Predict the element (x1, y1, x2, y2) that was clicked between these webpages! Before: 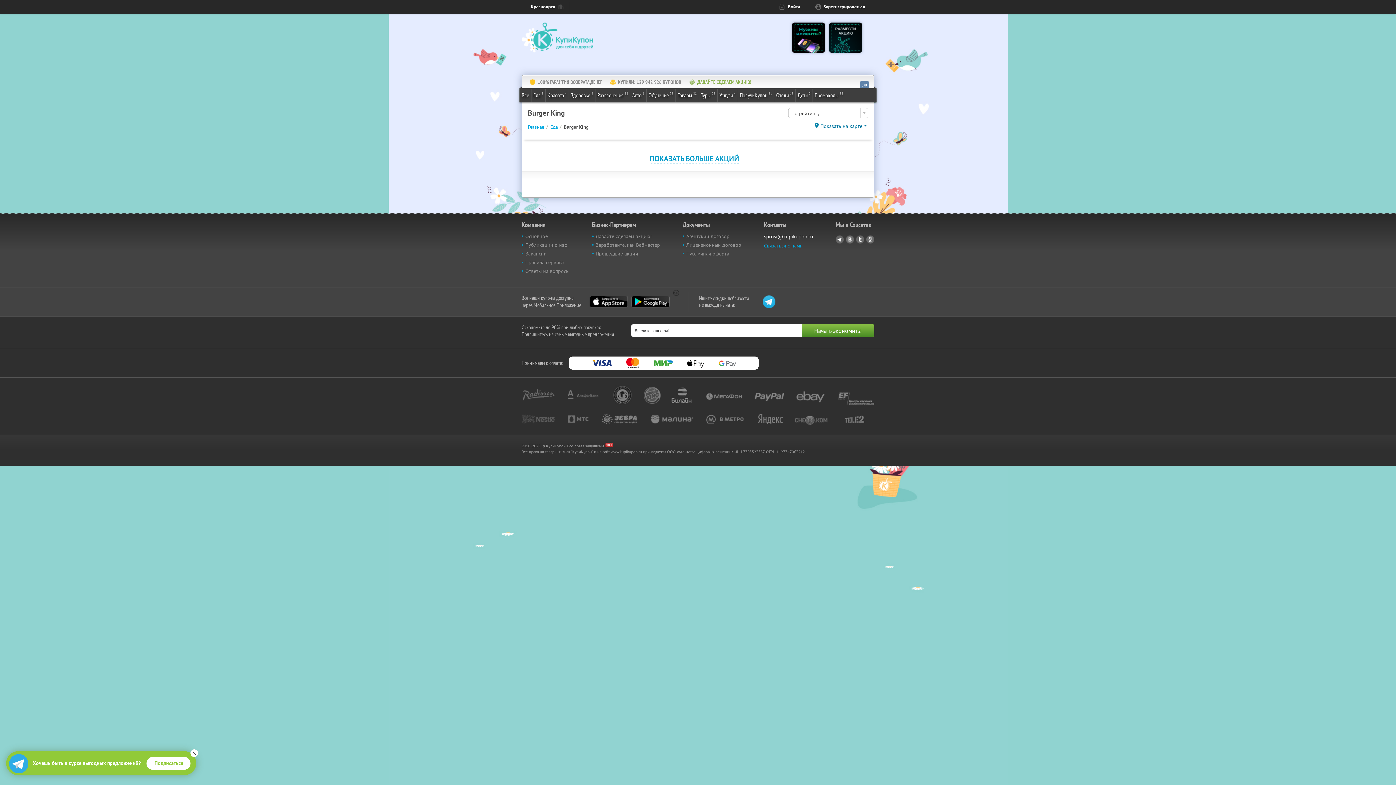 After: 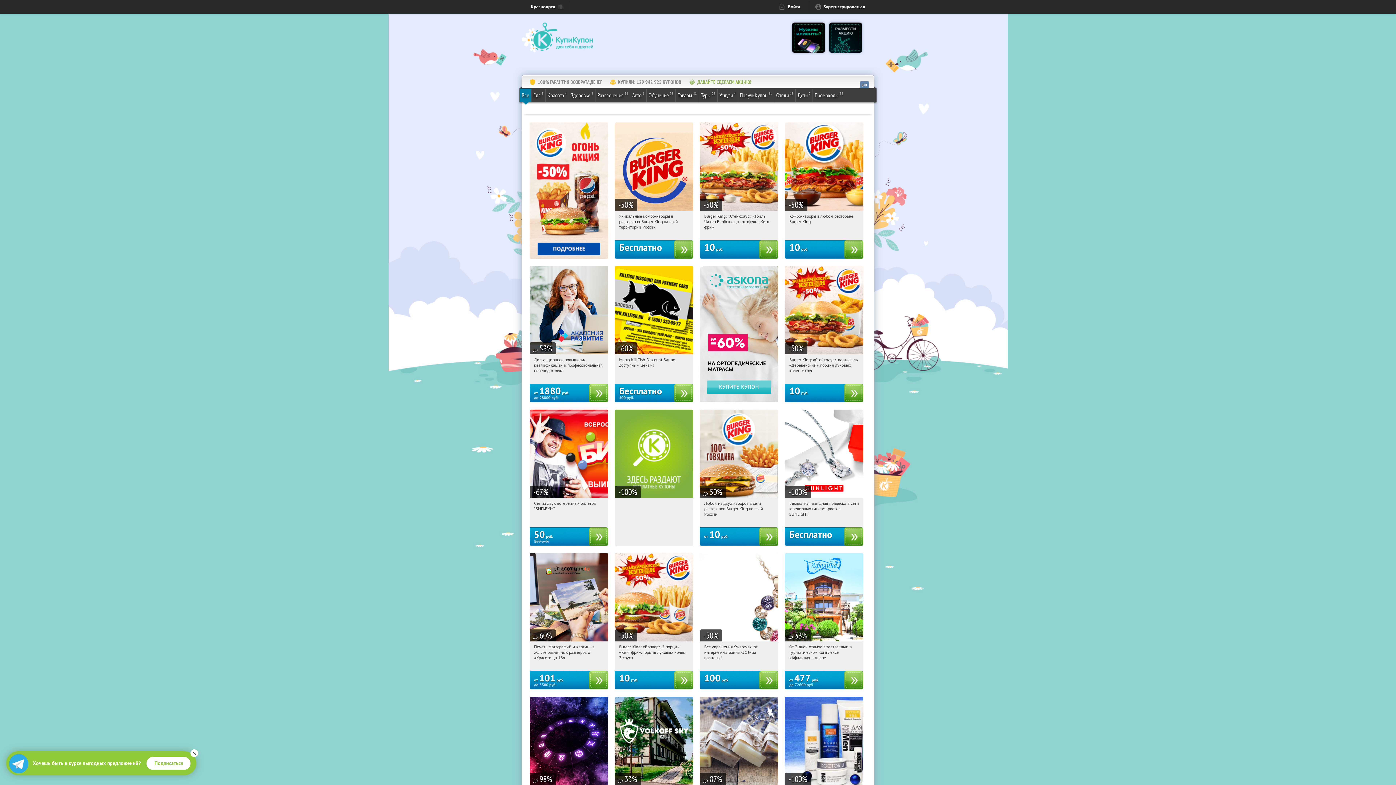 Action: label: Прошедшие акции bbox: (595, 250, 638, 257)